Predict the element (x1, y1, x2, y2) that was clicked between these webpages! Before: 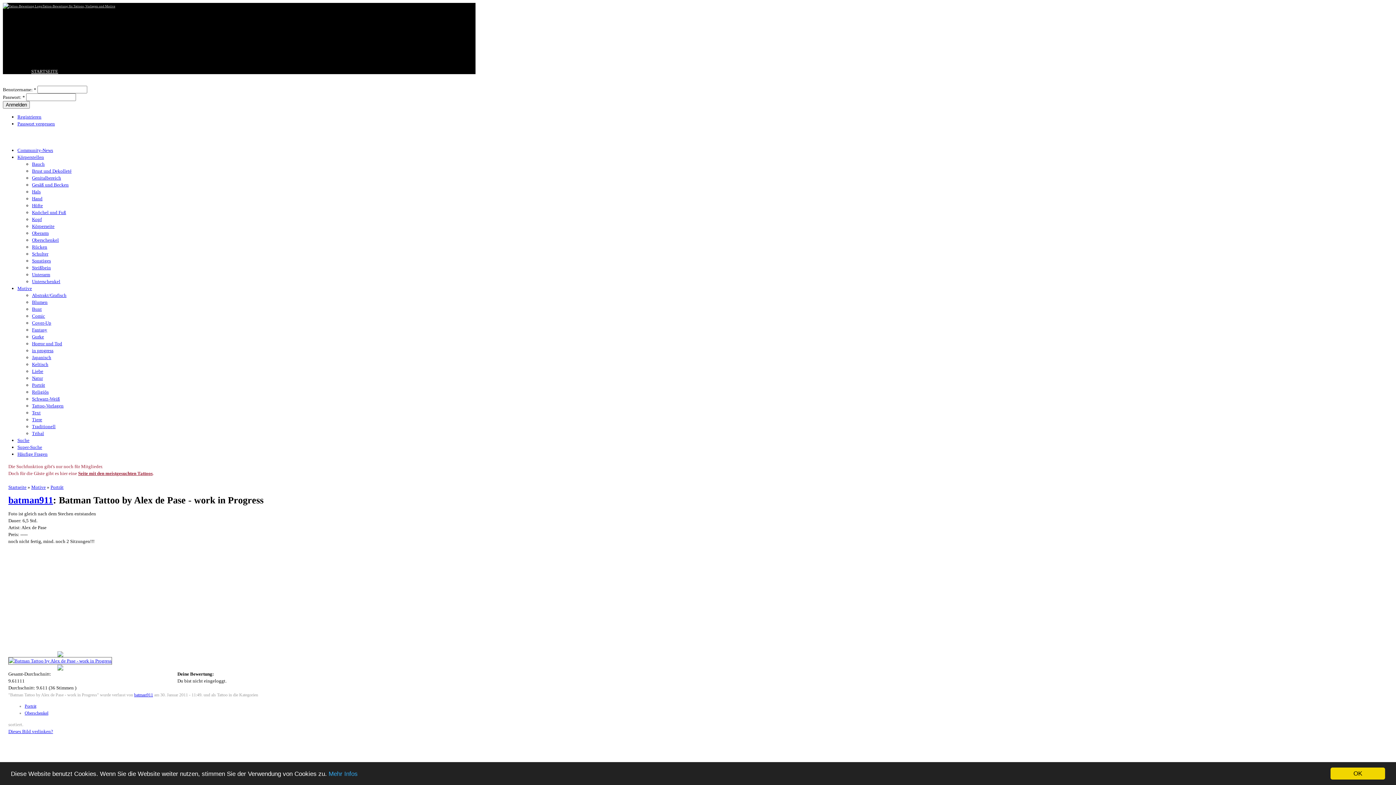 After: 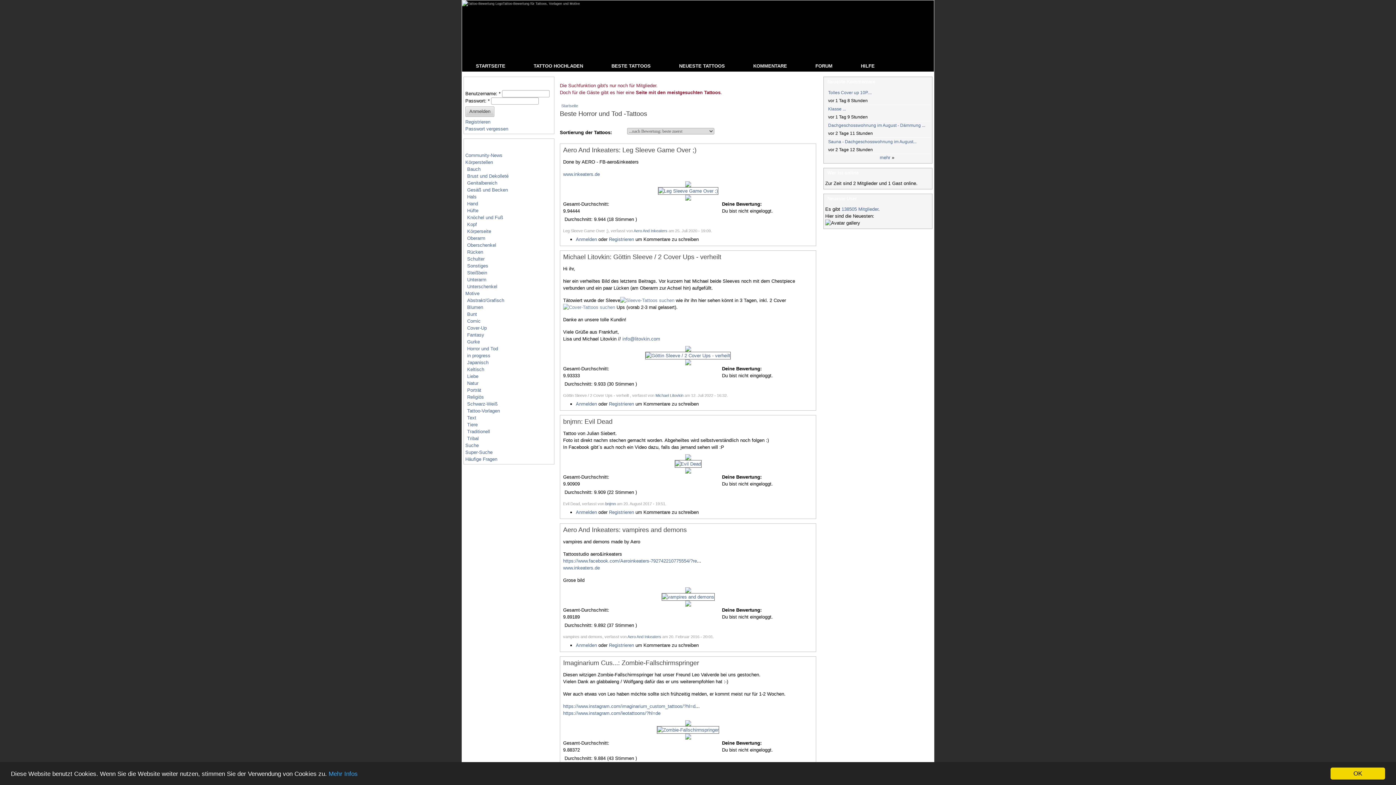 Action: label: Horror und Tod bbox: (32, 341, 62, 346)